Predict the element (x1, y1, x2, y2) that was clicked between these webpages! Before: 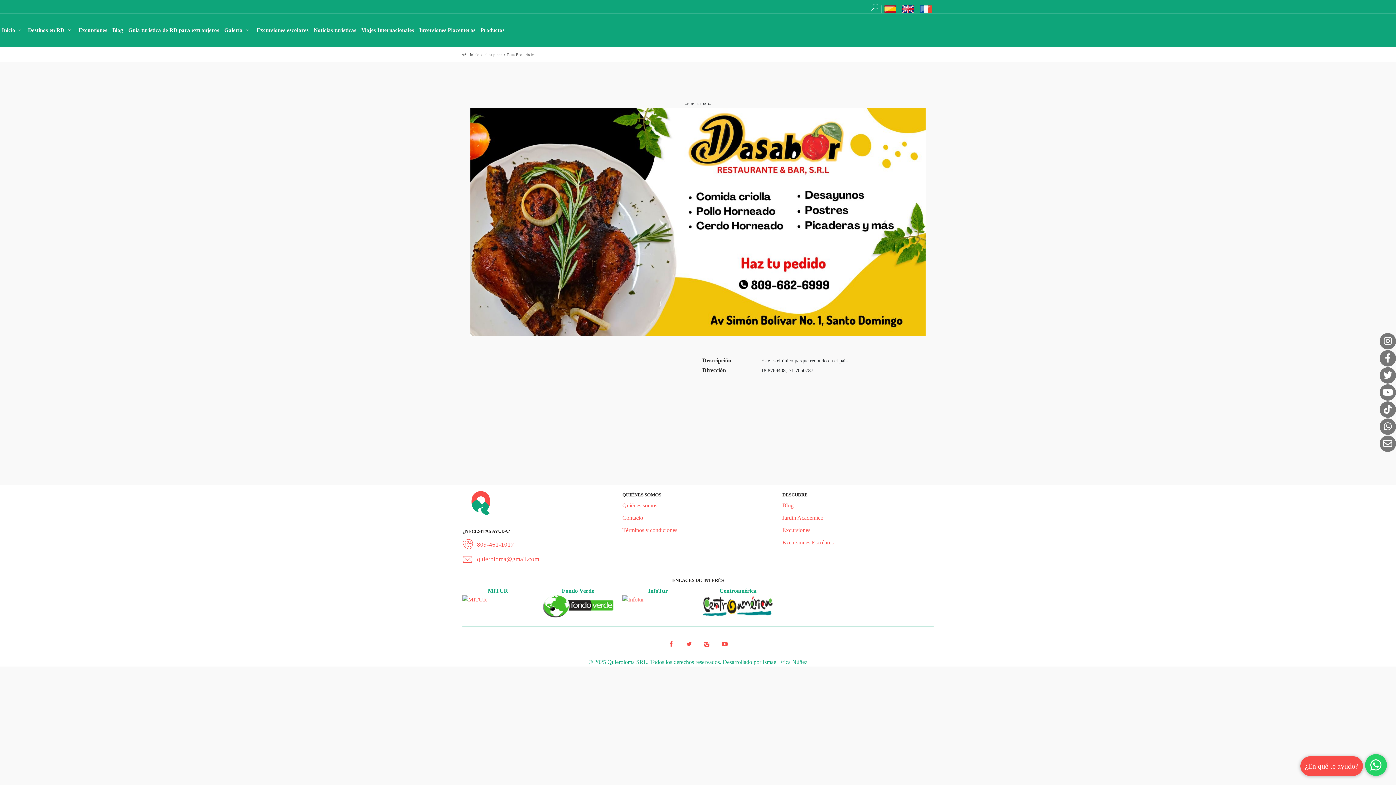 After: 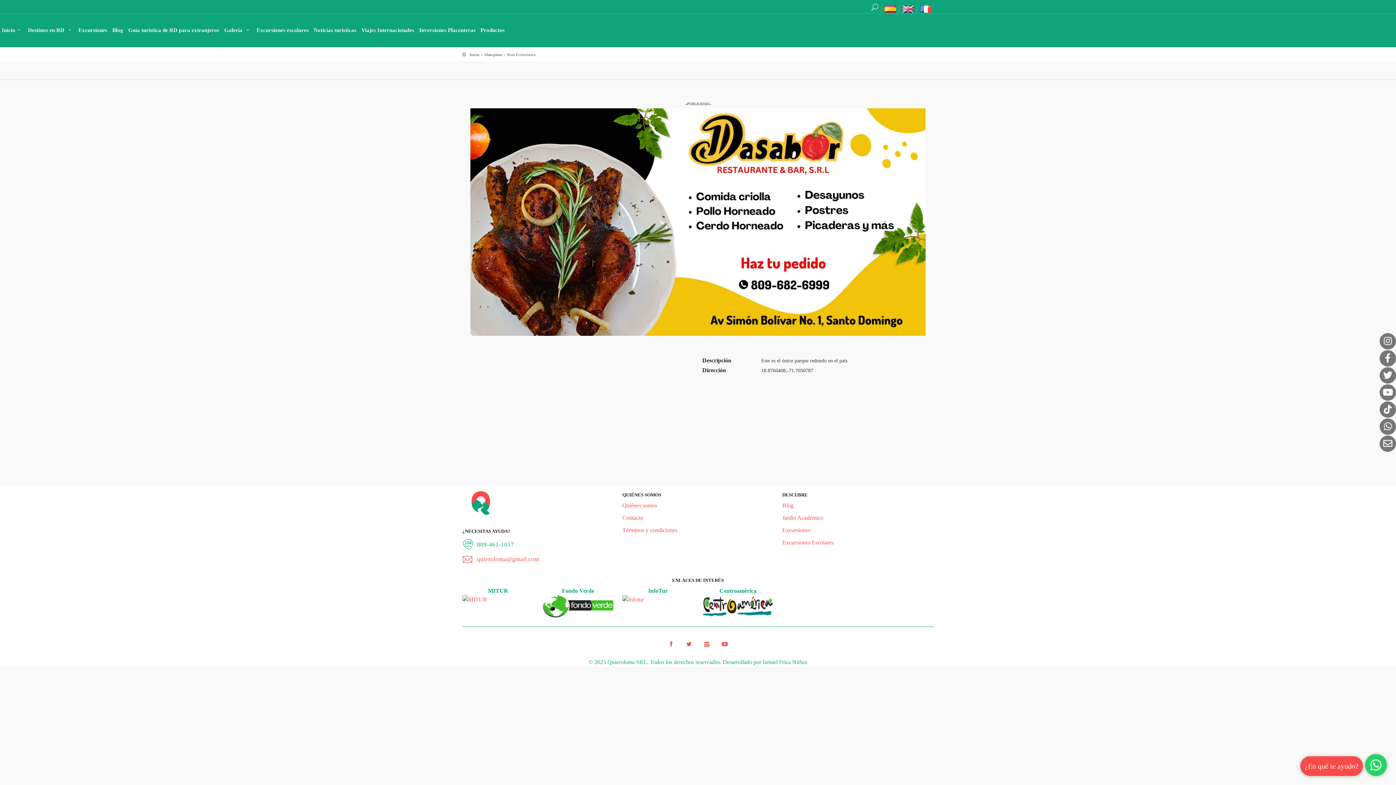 Action: label: 809-461-1017 bbox: (462, 541, 613, 548)